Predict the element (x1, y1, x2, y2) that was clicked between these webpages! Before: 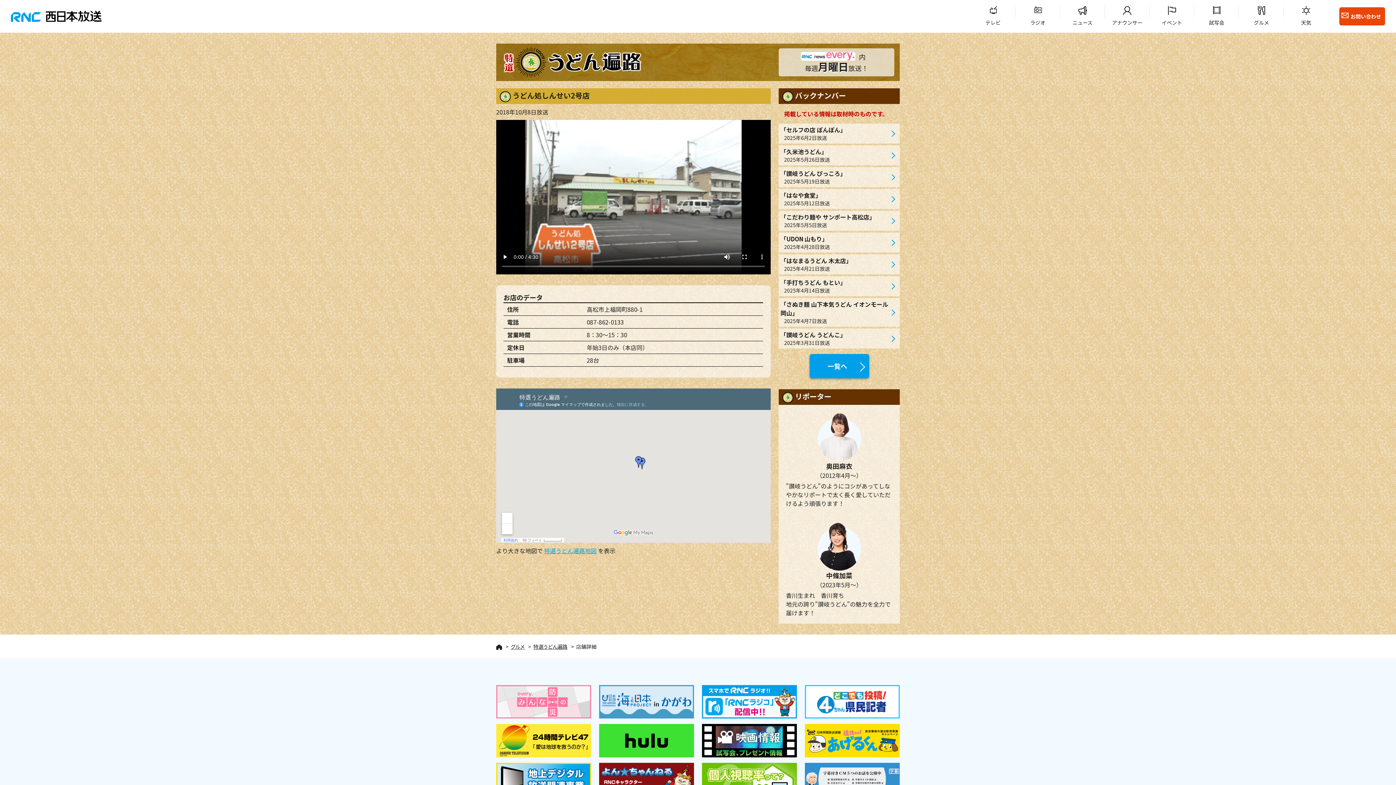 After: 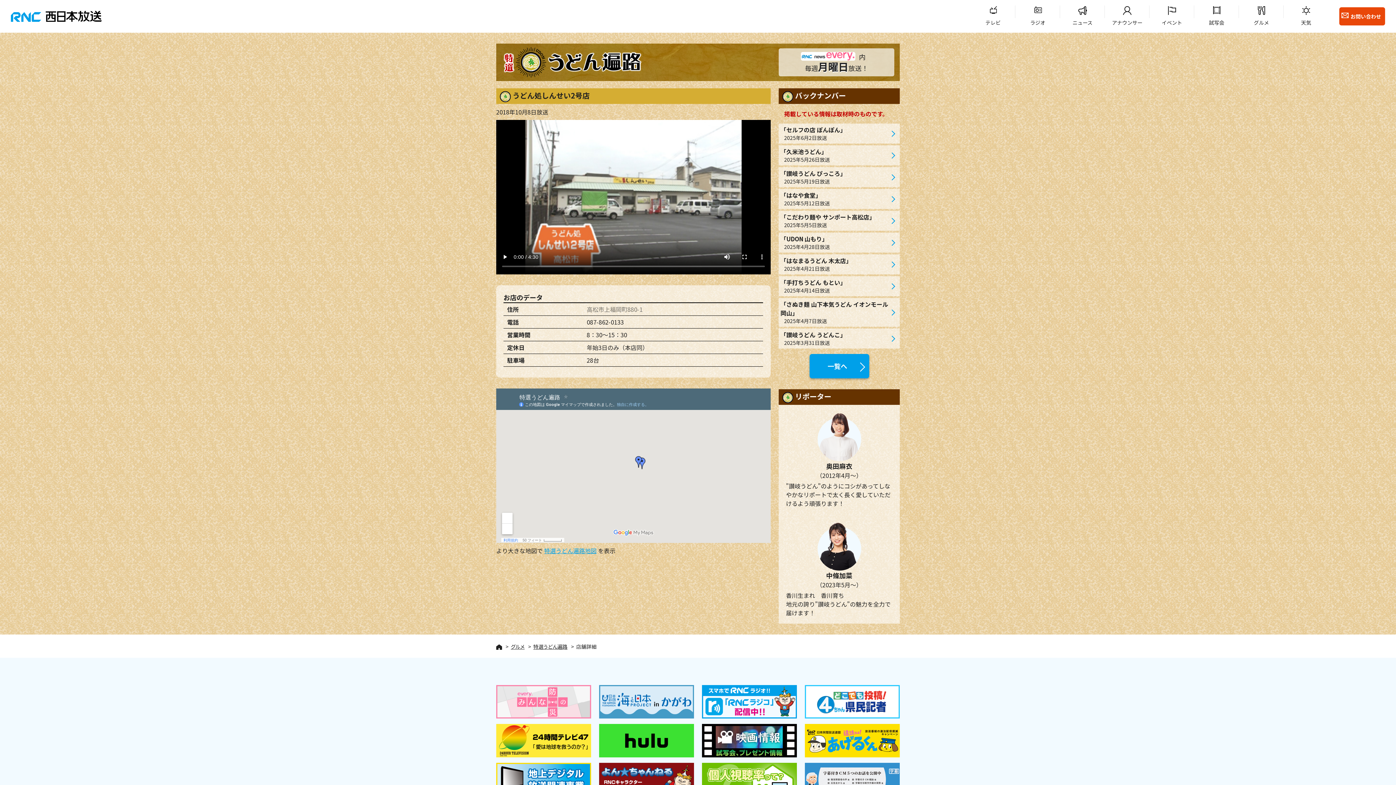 Action: label: 高松市上福岡町880-1 bbox: (586, 304, 642, 313)